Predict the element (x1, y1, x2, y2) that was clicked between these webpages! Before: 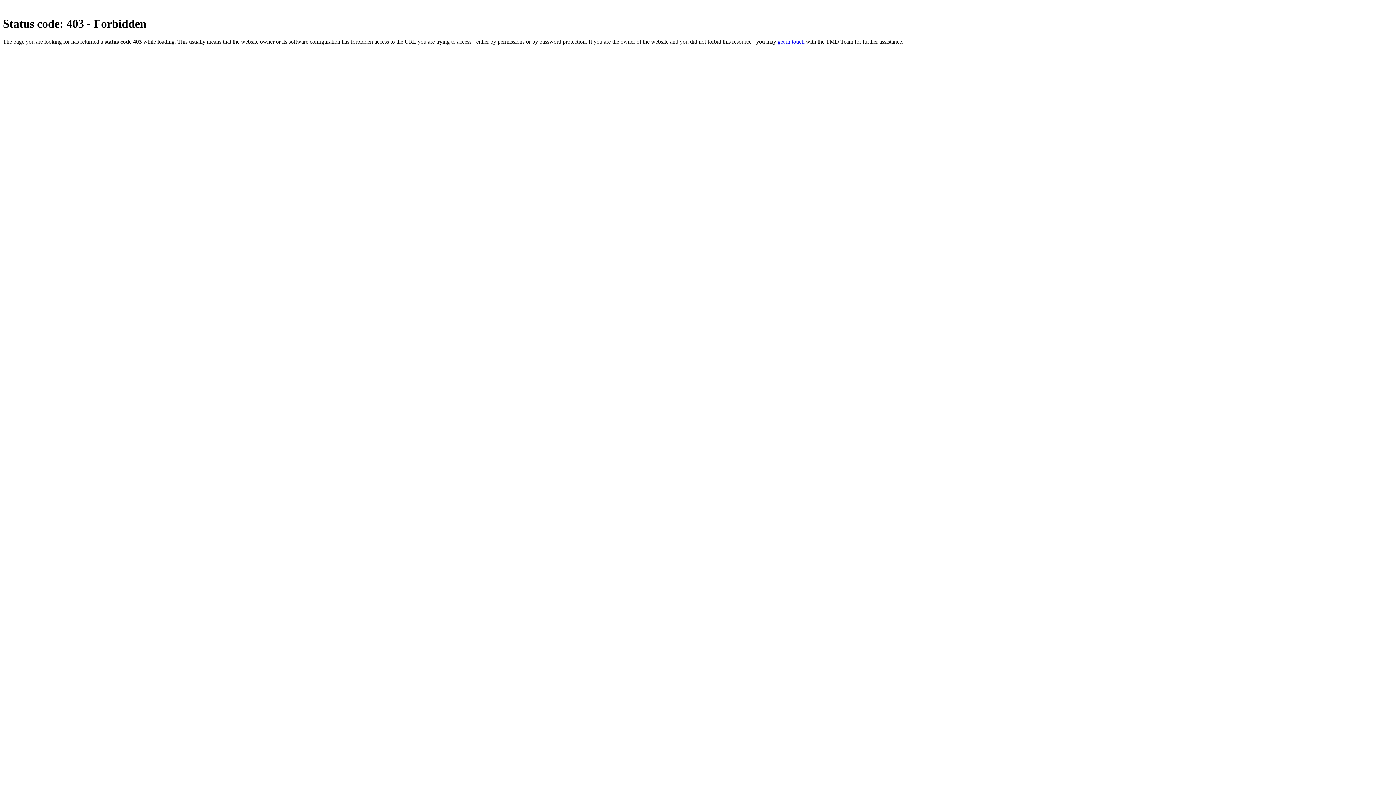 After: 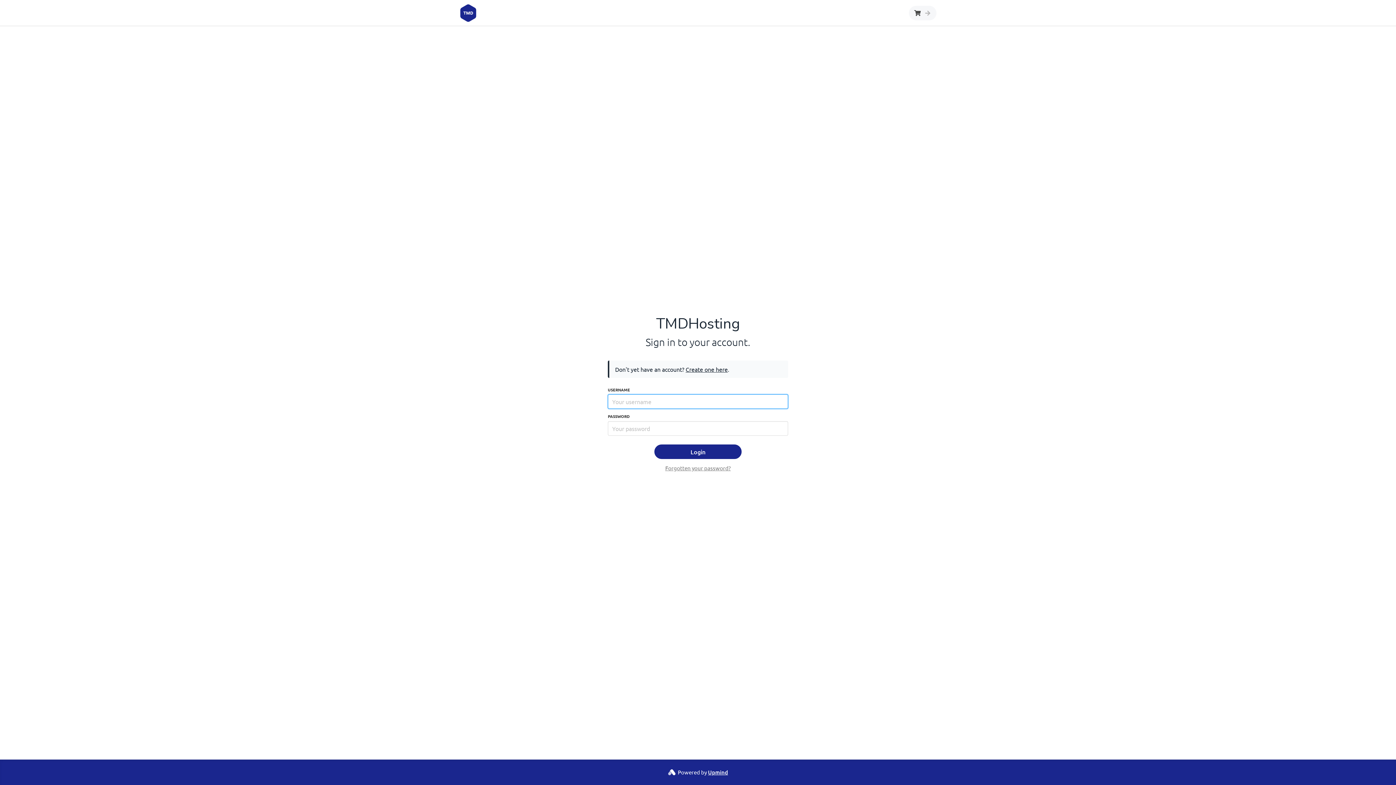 Action: bbox: (777, 38, 804, 44) label: get in touch